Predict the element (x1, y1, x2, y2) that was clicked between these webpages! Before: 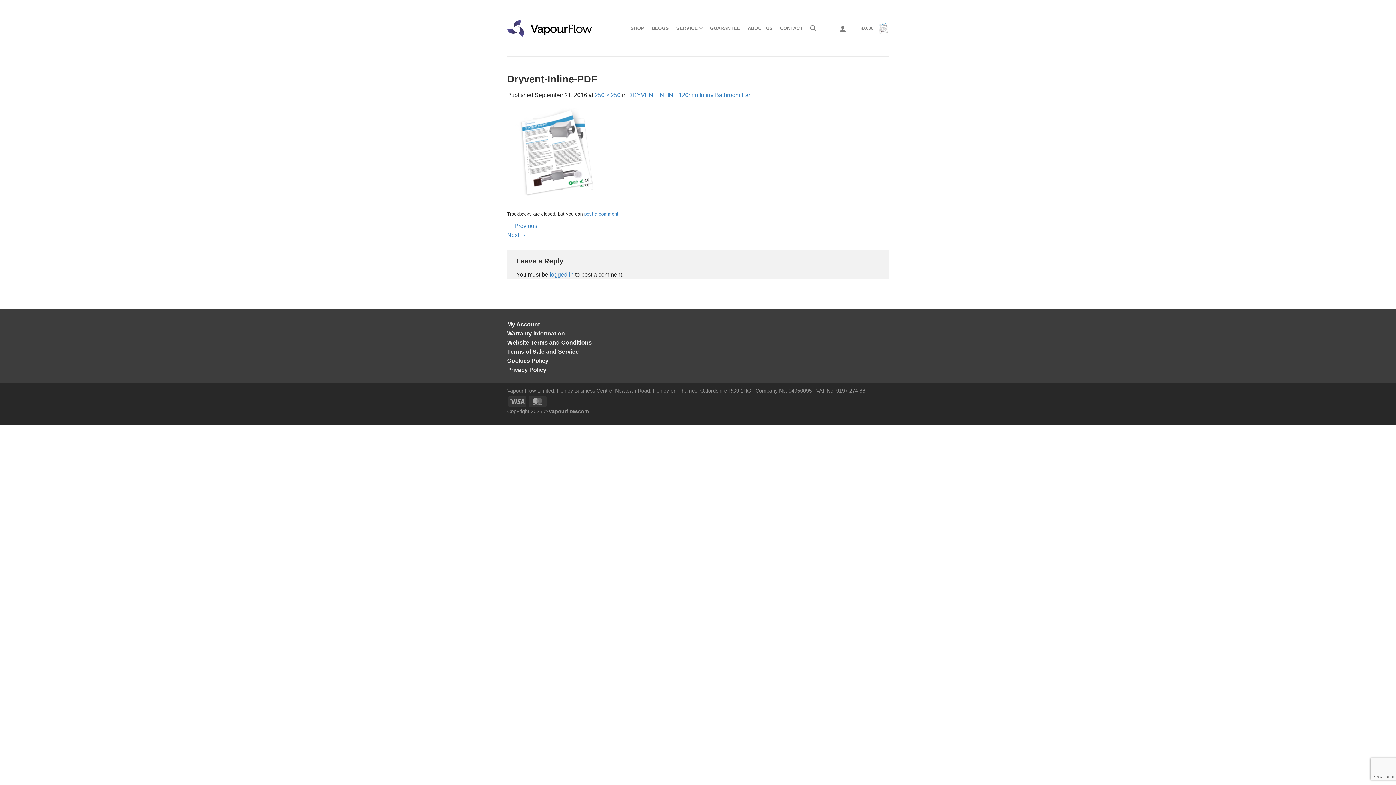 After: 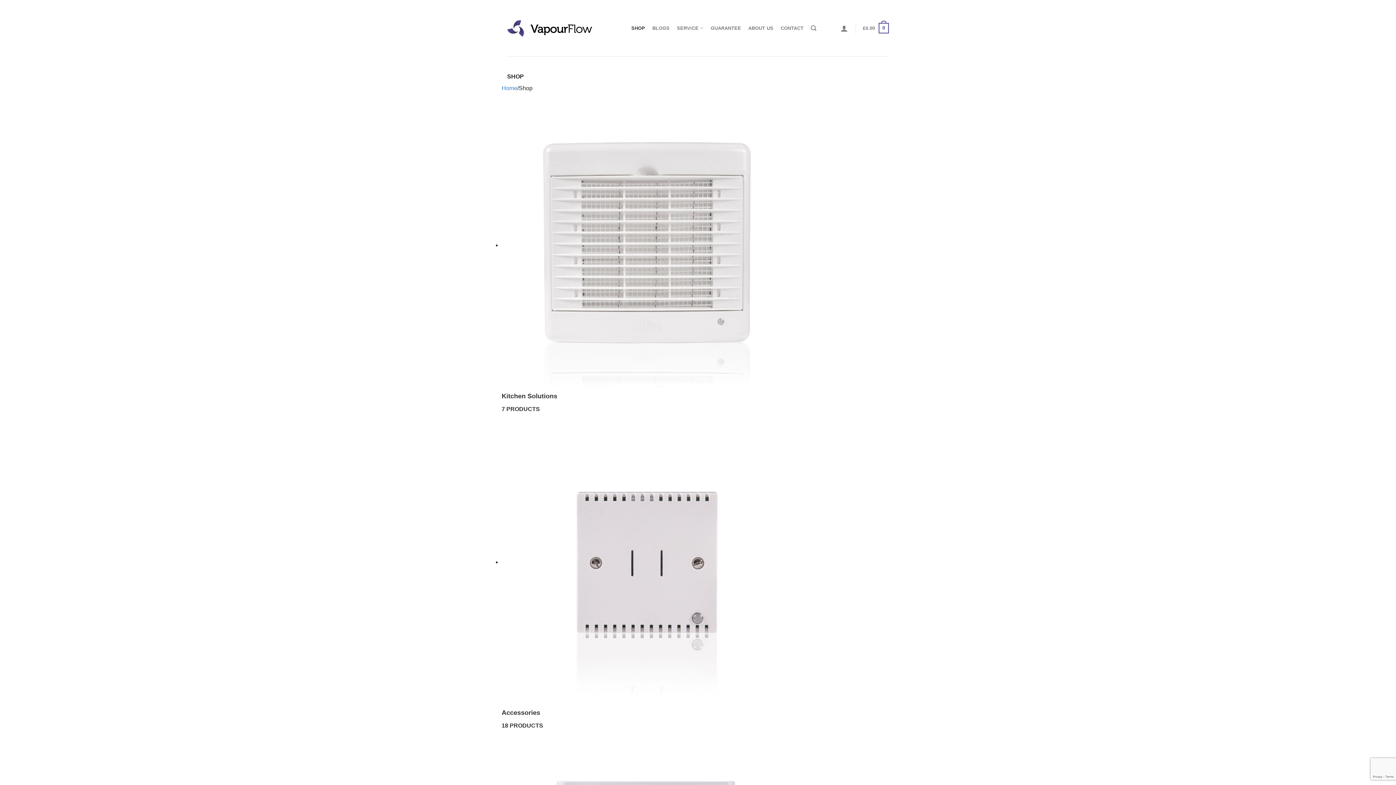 Action: label: SHOP bbox: (630, 20, 644, 35)